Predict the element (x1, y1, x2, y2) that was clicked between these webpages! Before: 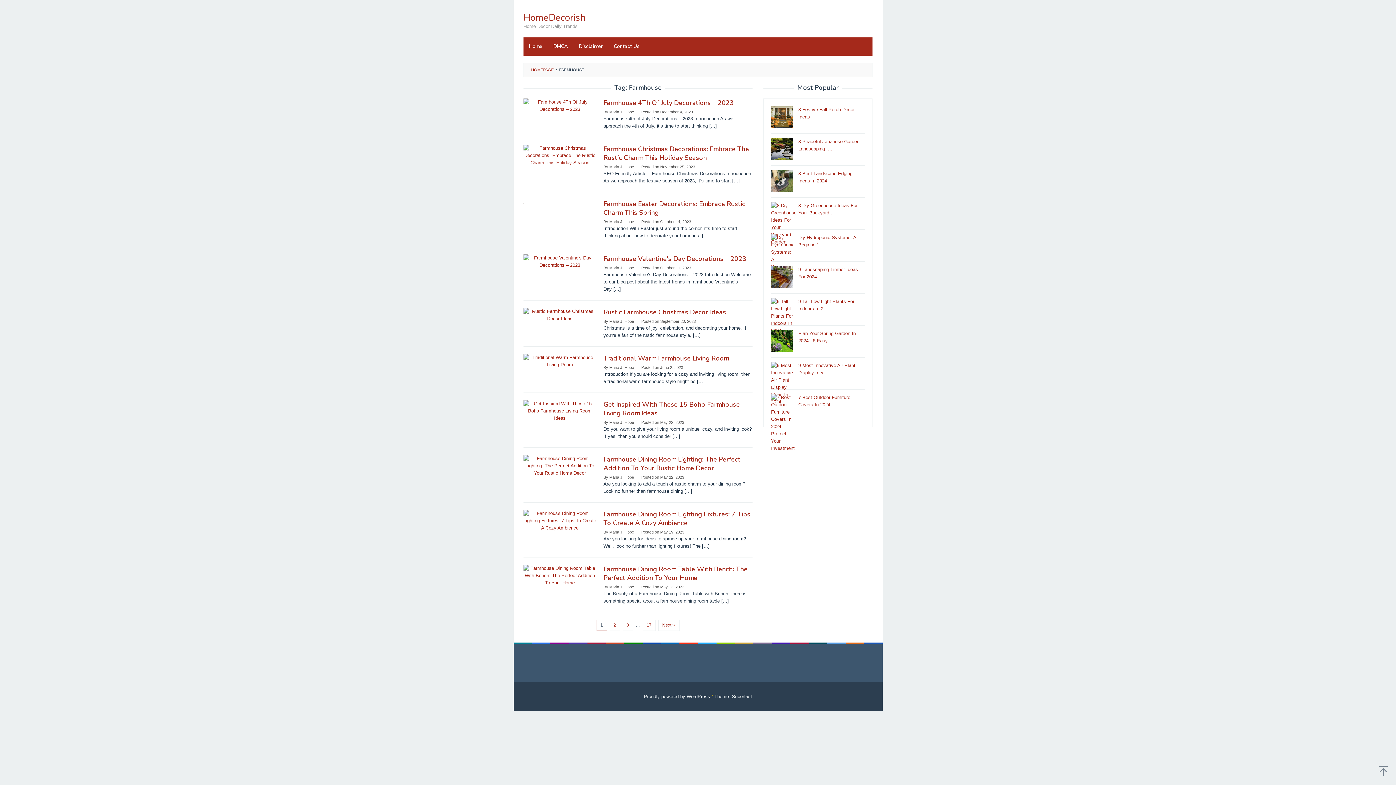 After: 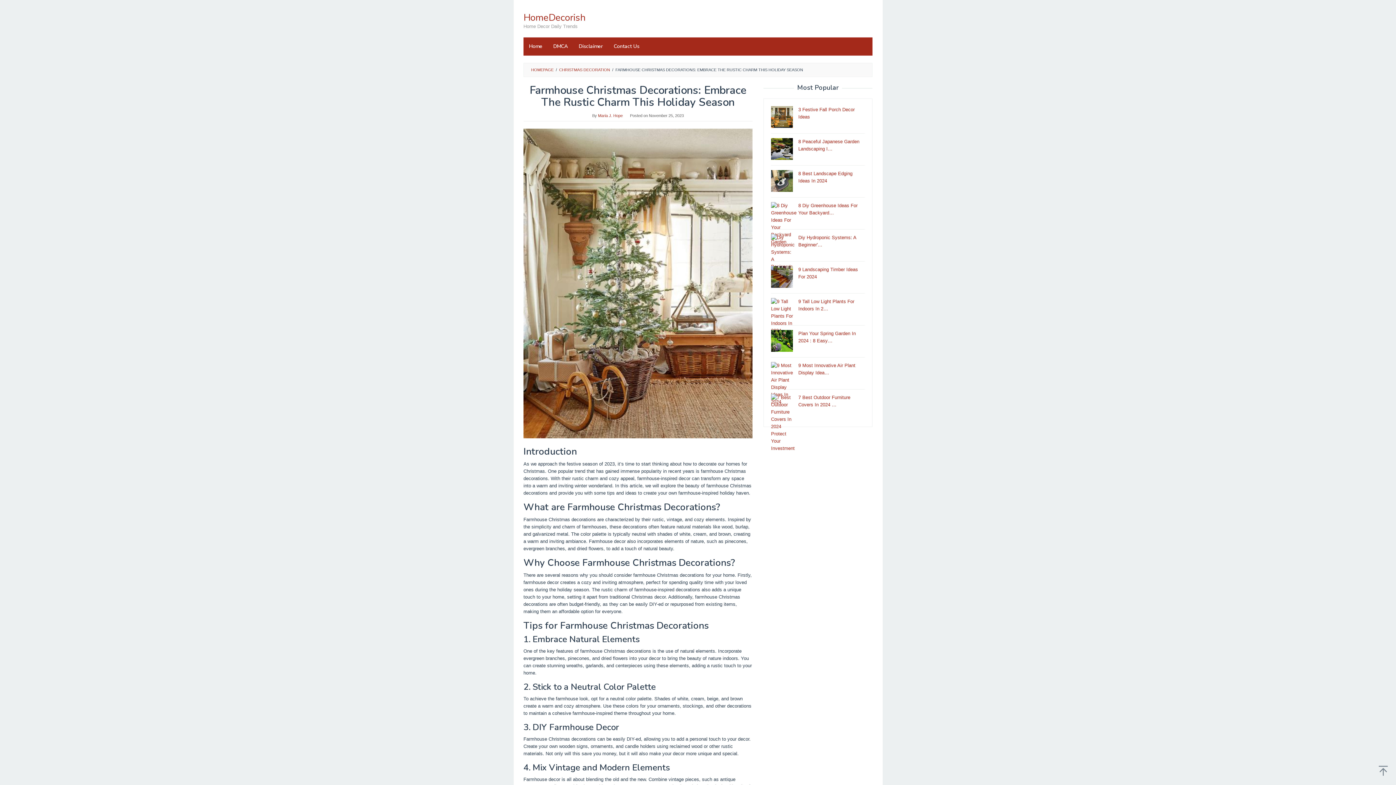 Action: bbox: (603, 144, 749, 162) label: Farmhouse Christmas Decorations: Embrace The Rustic Charm This Holiday Season